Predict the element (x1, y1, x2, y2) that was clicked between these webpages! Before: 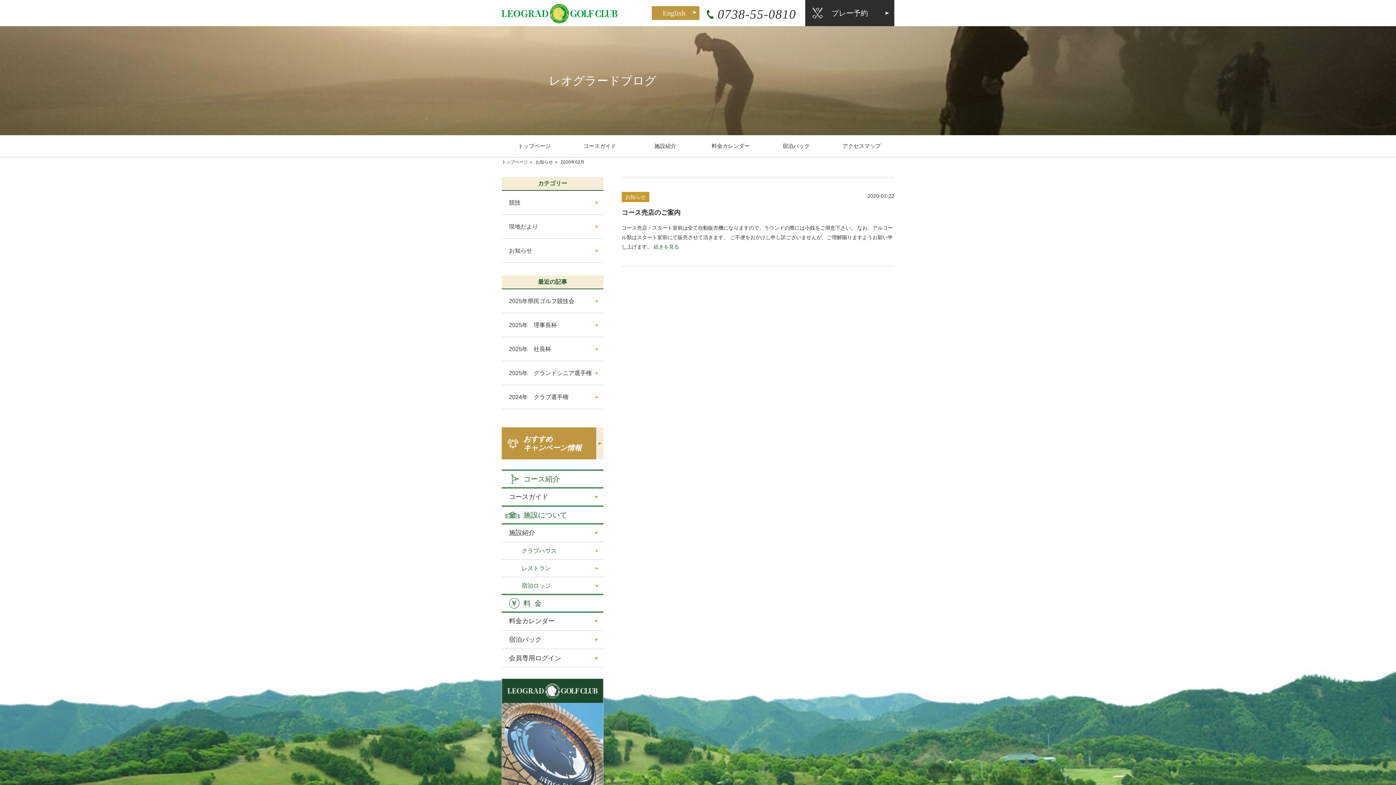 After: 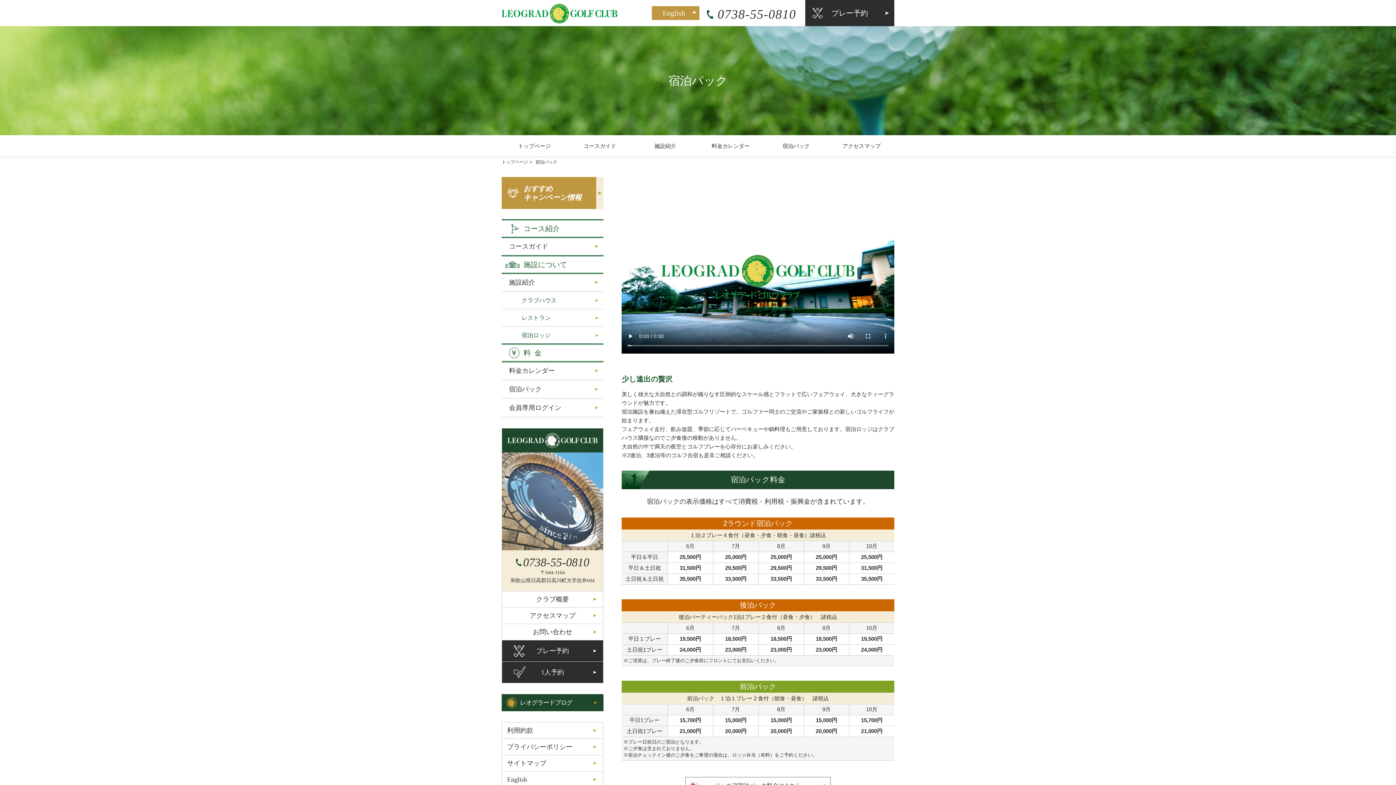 Action: label: 宿泊パック bbox: (763, 135, 829, 157)